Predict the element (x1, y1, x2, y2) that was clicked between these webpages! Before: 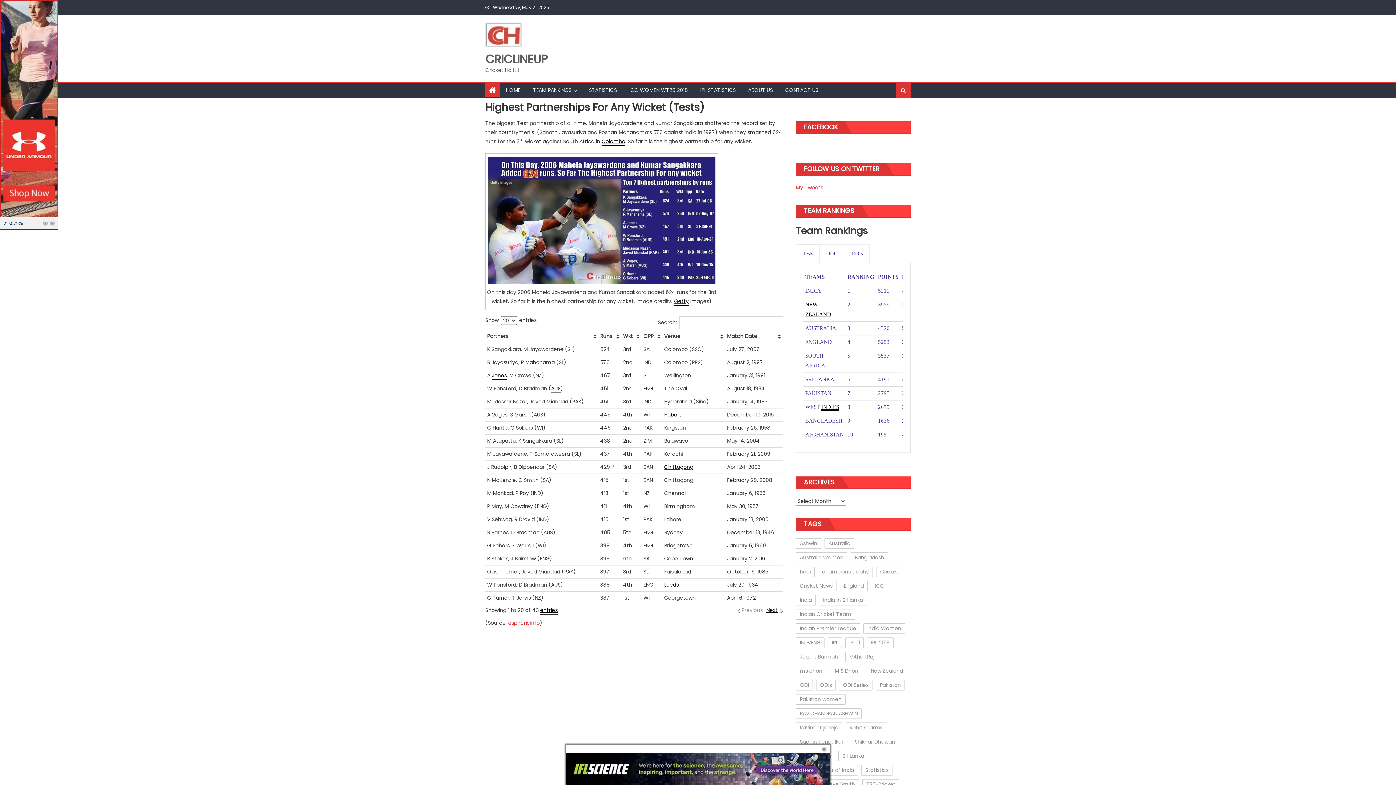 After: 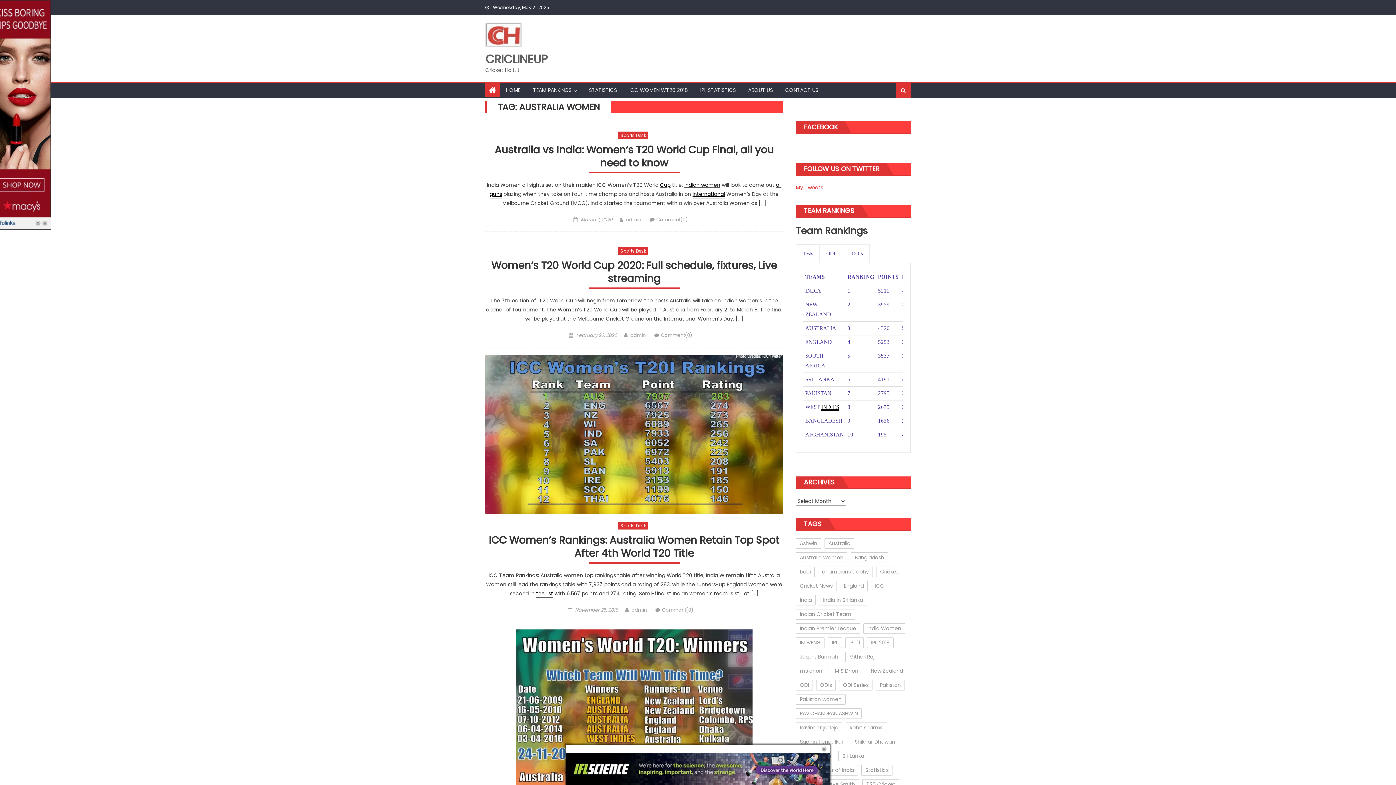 Action: bbox: (796, 552, 847, 563) label: Australia Women (15 items)